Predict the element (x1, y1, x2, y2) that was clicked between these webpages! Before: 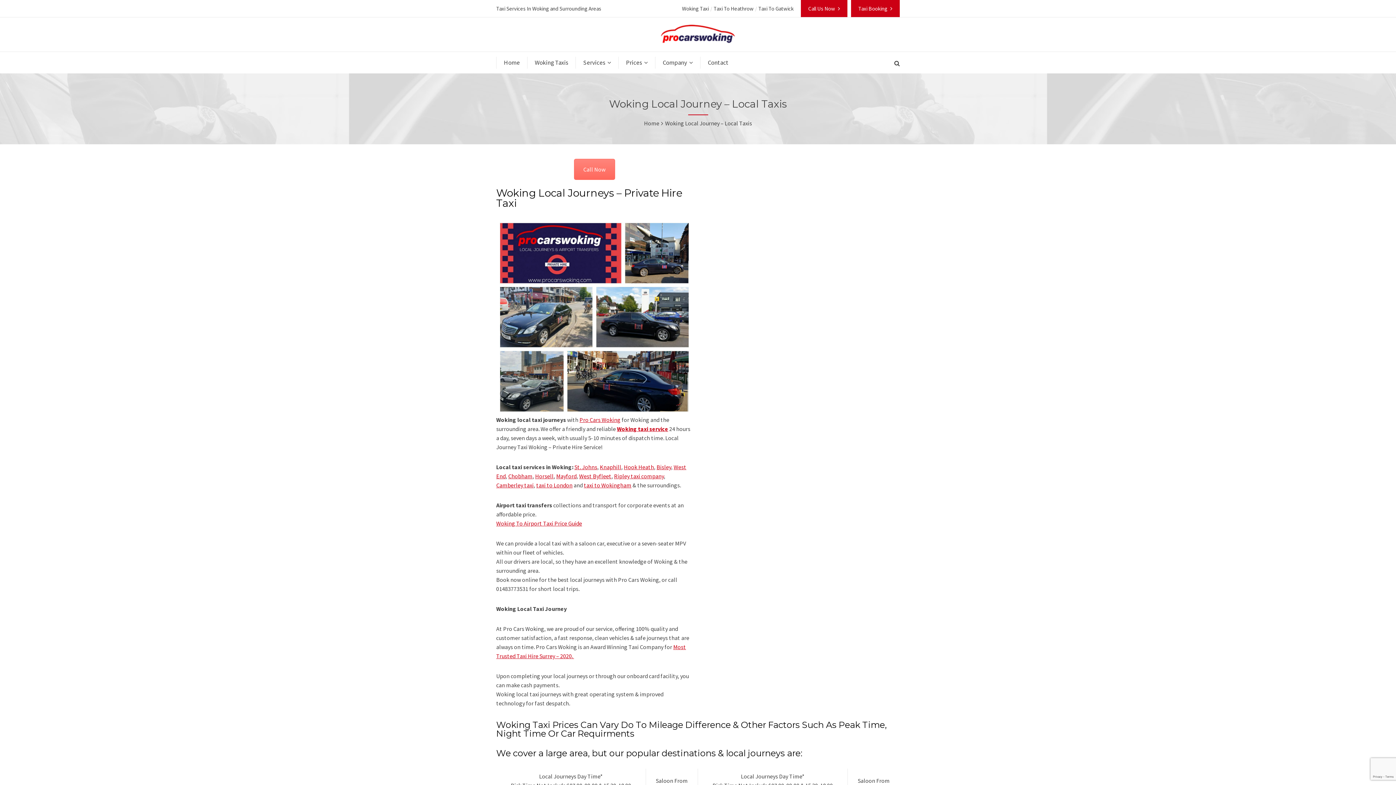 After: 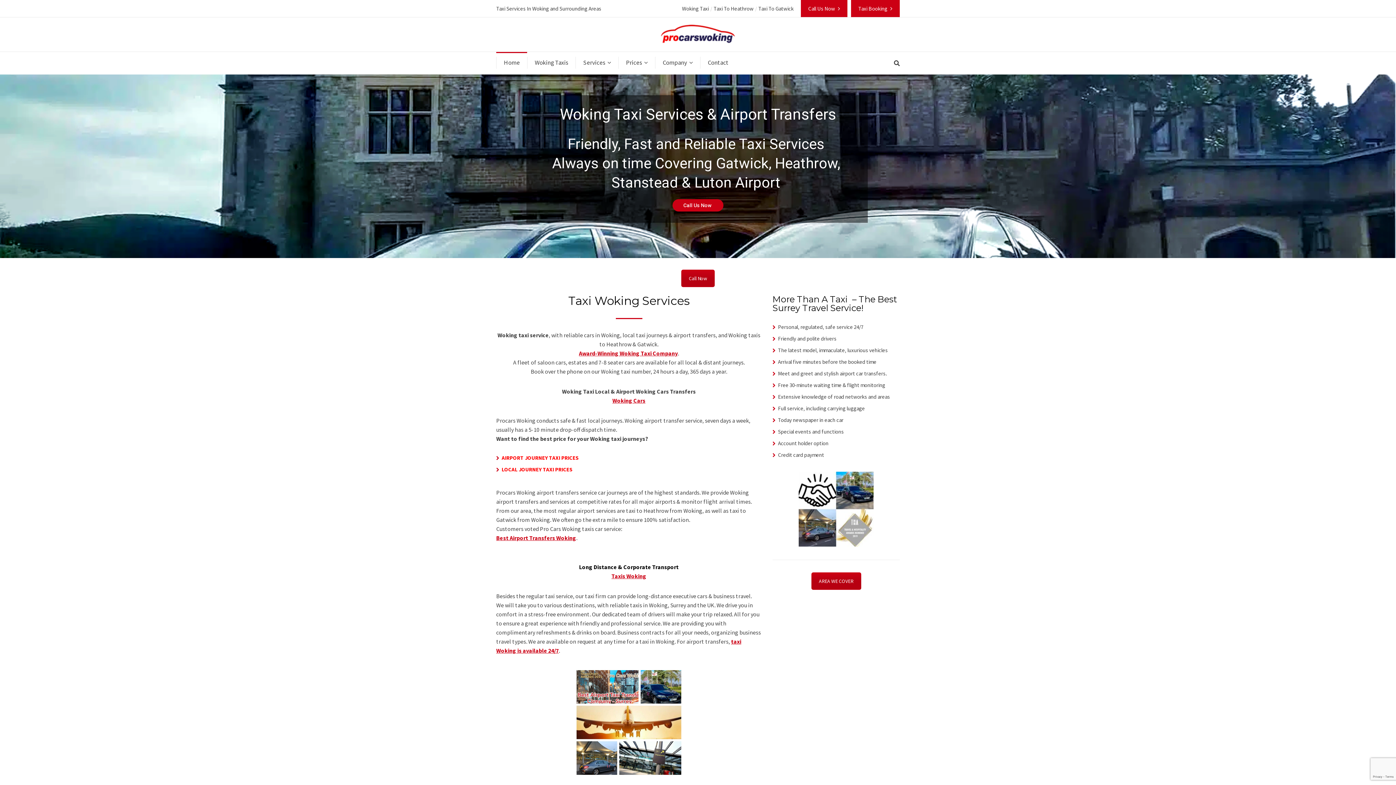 Action: label: Home bbox: (644, 119, 659, 126)